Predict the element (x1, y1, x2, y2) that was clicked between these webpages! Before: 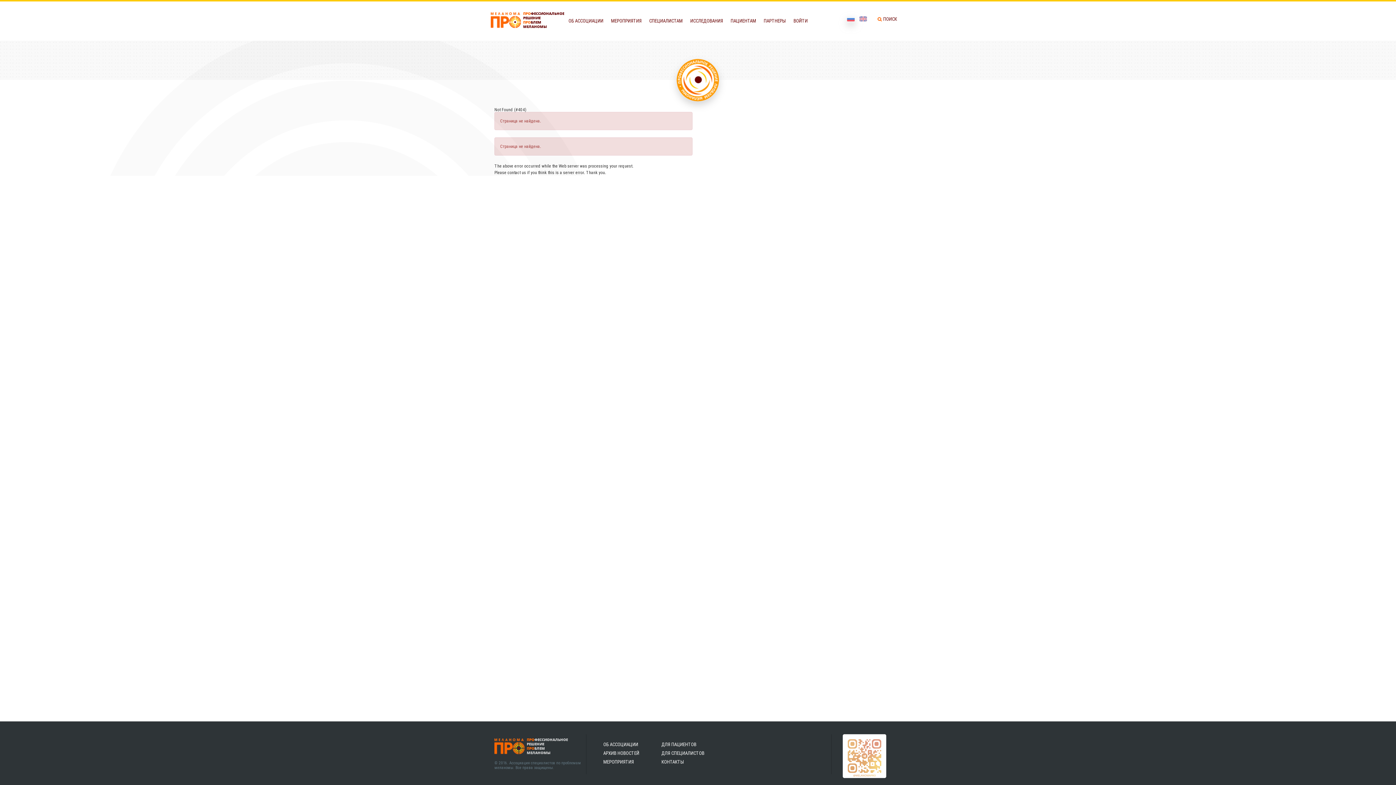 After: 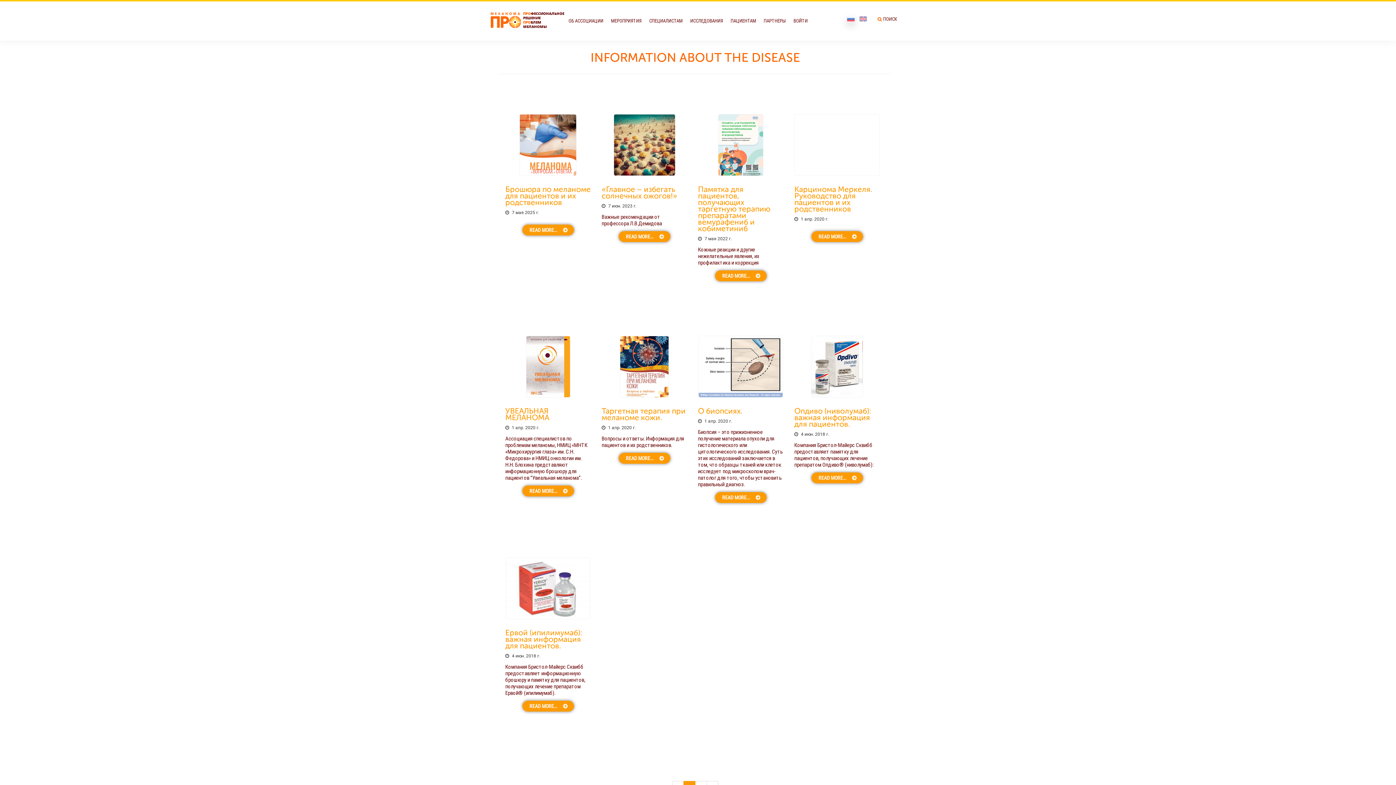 Action: bbox: (656, 740, 701, 749) label: ДЛЯ ПАЦИЕНТОВ